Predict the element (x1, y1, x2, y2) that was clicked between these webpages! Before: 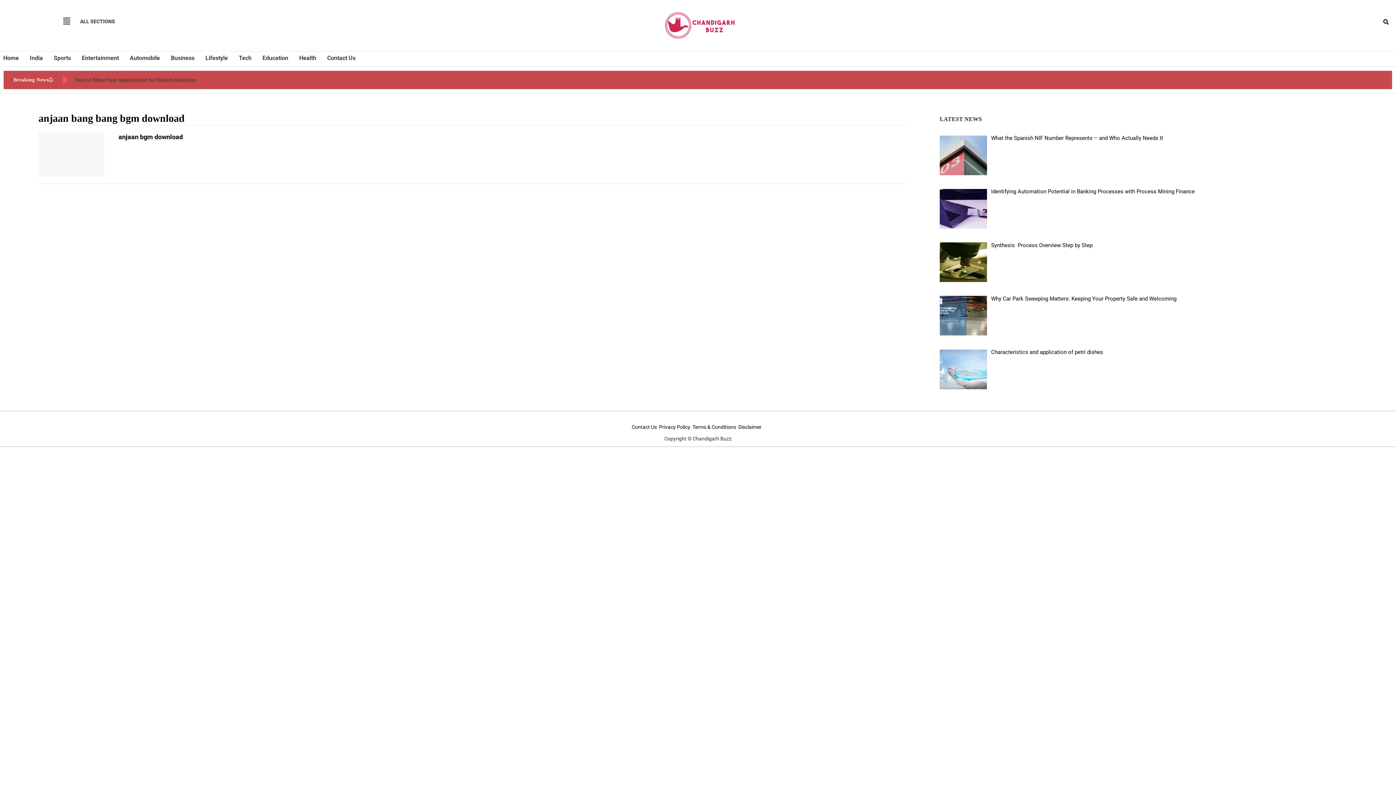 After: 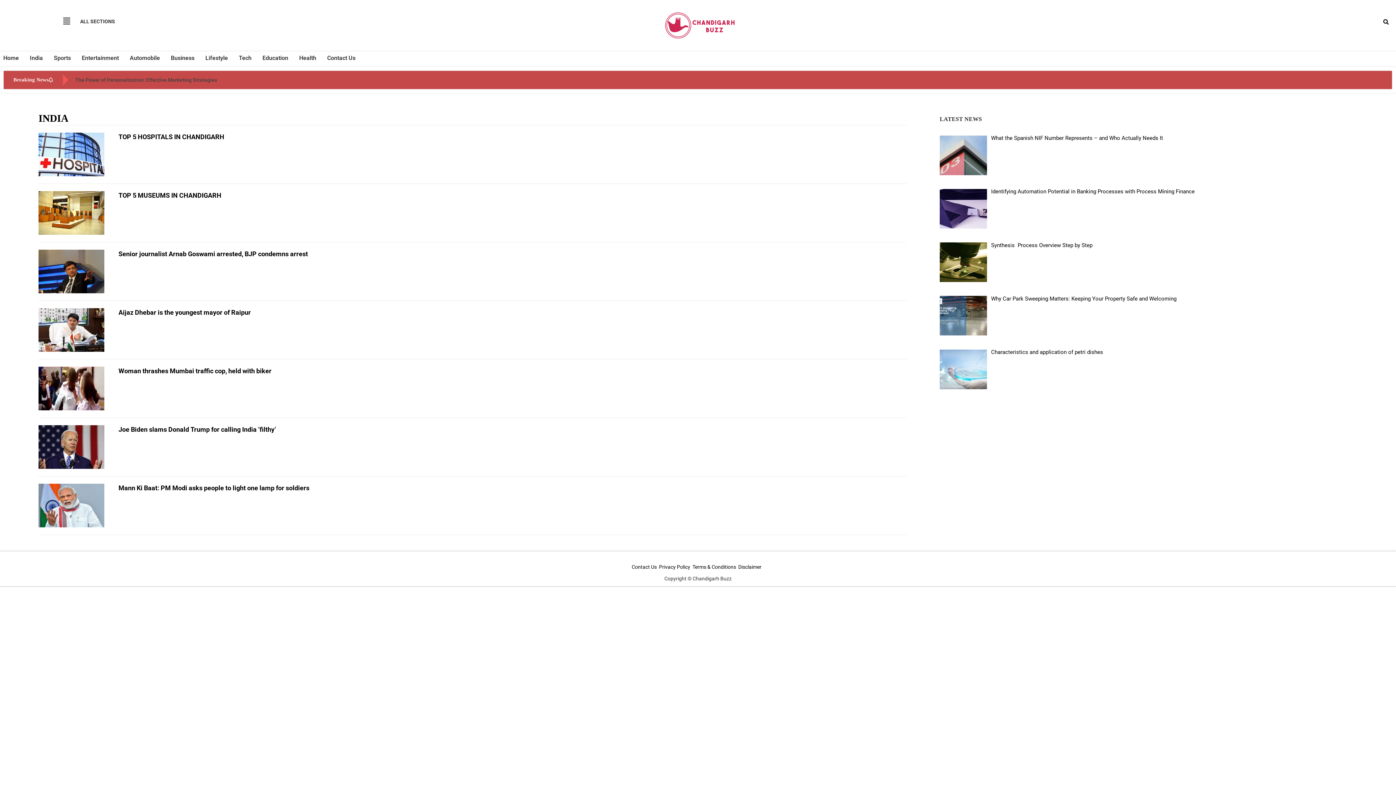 Action: bbox: (24, 49, 48, 66) label: India